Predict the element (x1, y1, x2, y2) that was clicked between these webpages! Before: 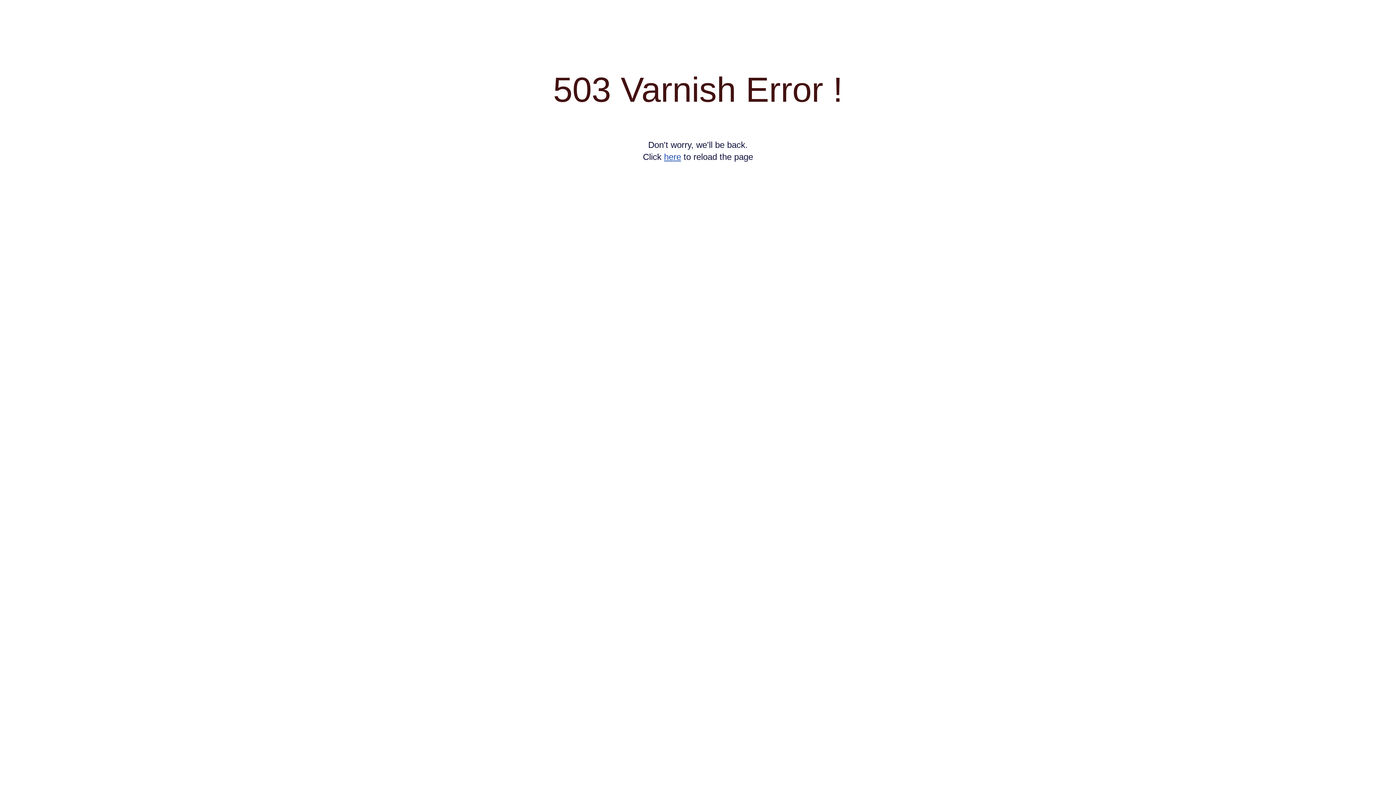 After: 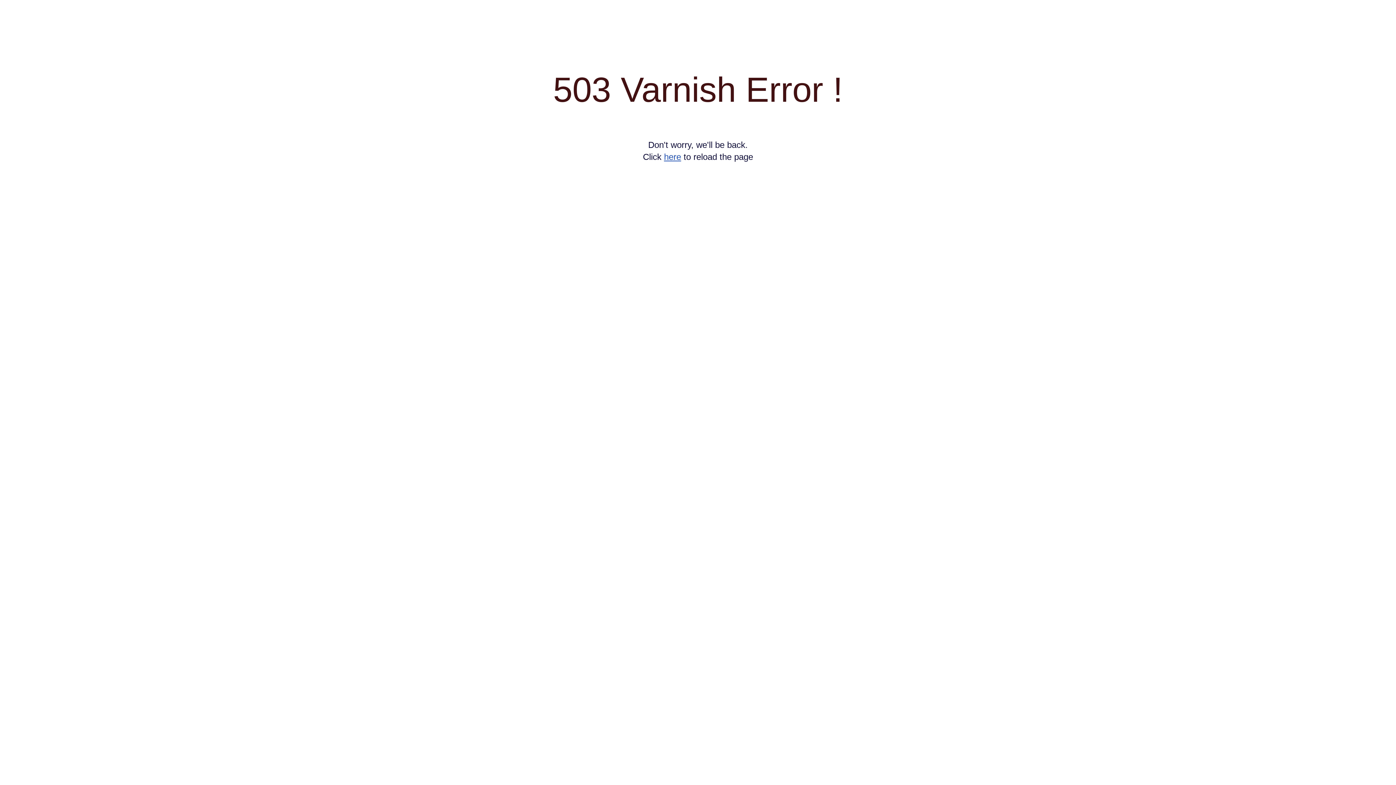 Action: bbox: (664, 152, 681, 161) label: here